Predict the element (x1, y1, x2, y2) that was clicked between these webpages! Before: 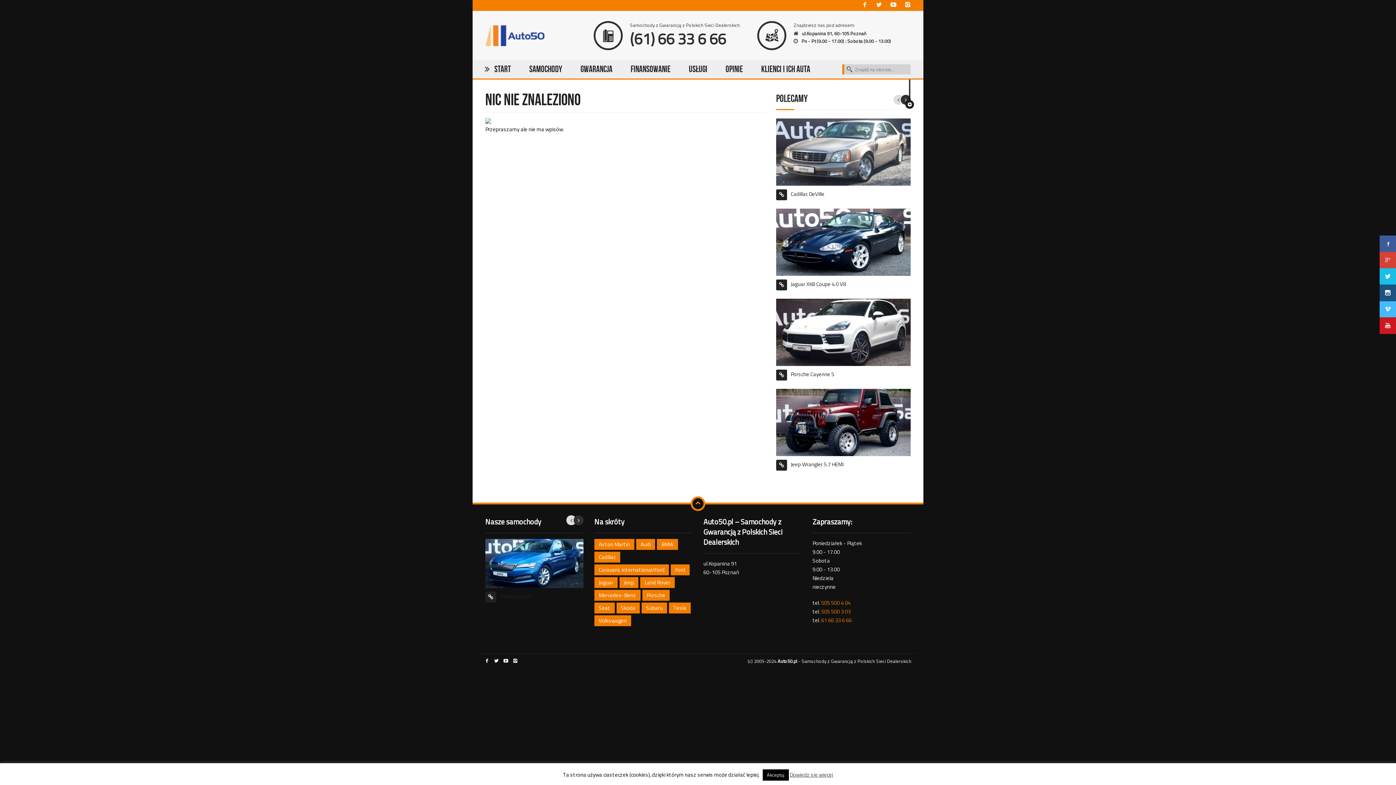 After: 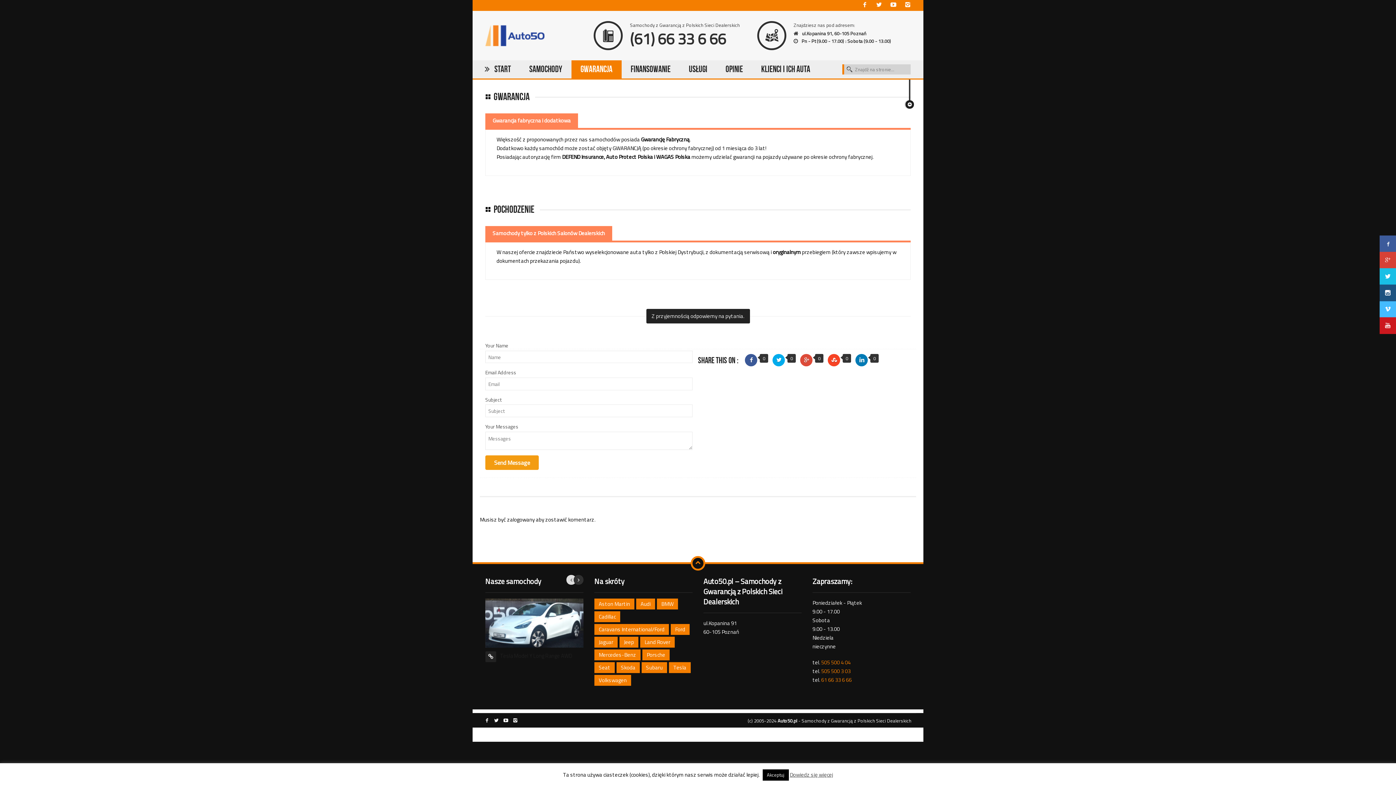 Action: label: Gwarancja bbox: (571, 60, 621, 78)